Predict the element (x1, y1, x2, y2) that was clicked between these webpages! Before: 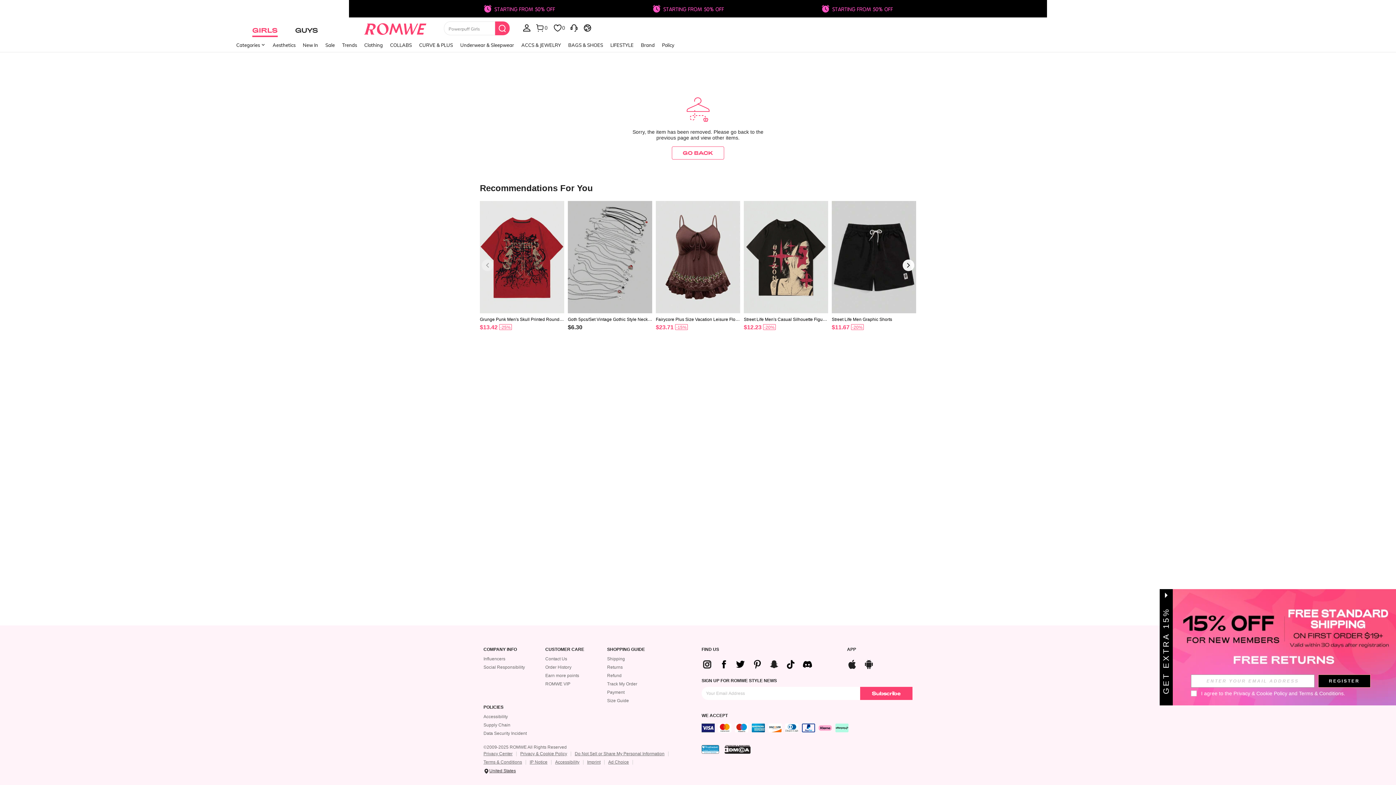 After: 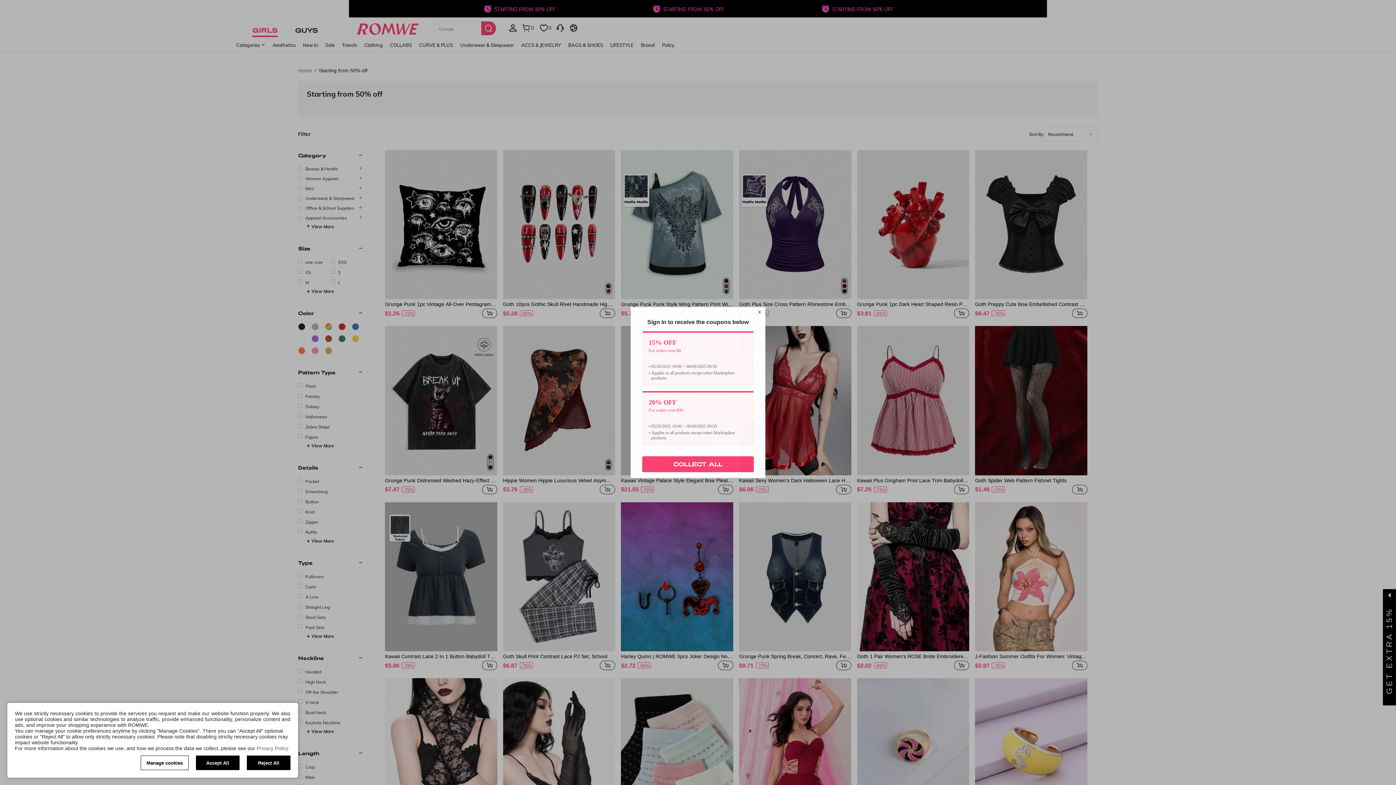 Action: bbox: (0, 0, 1396, 17)